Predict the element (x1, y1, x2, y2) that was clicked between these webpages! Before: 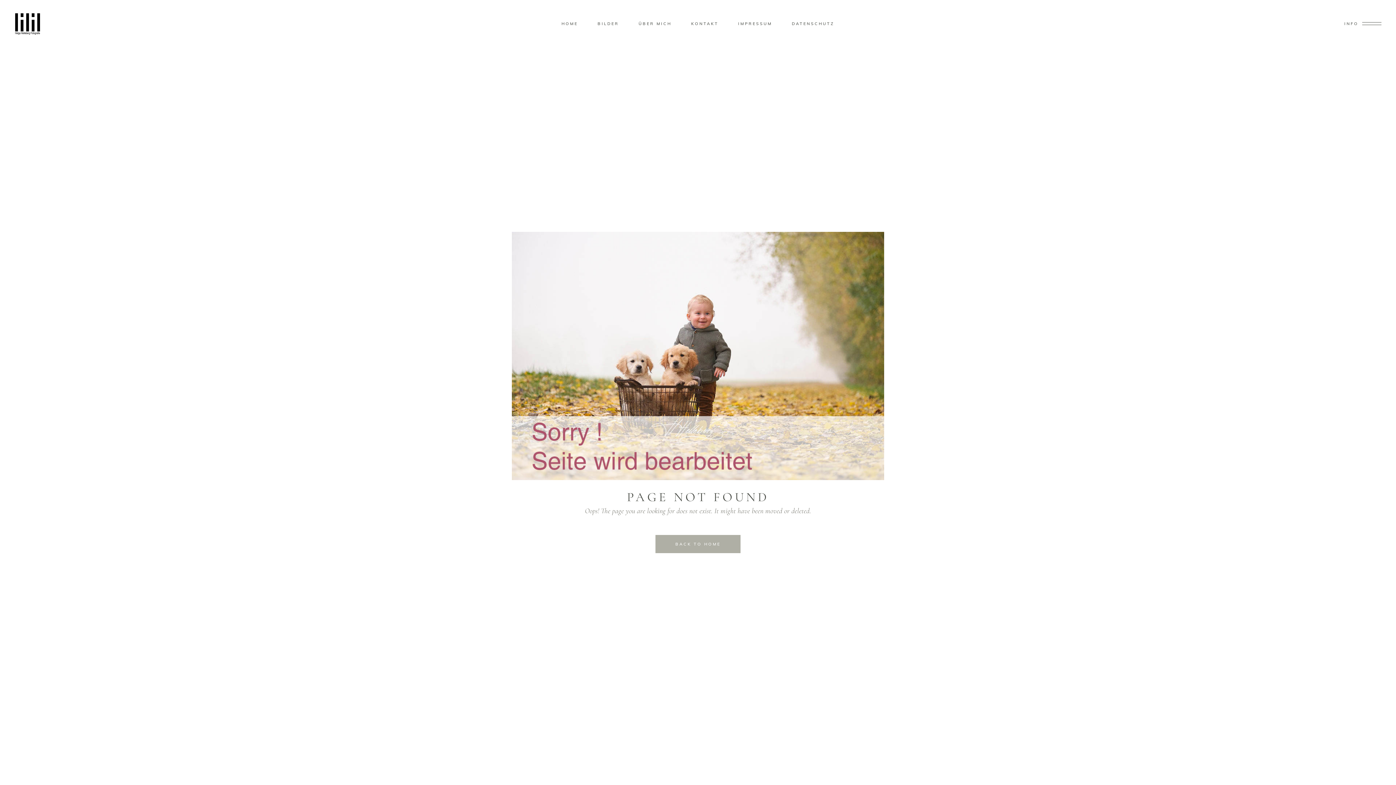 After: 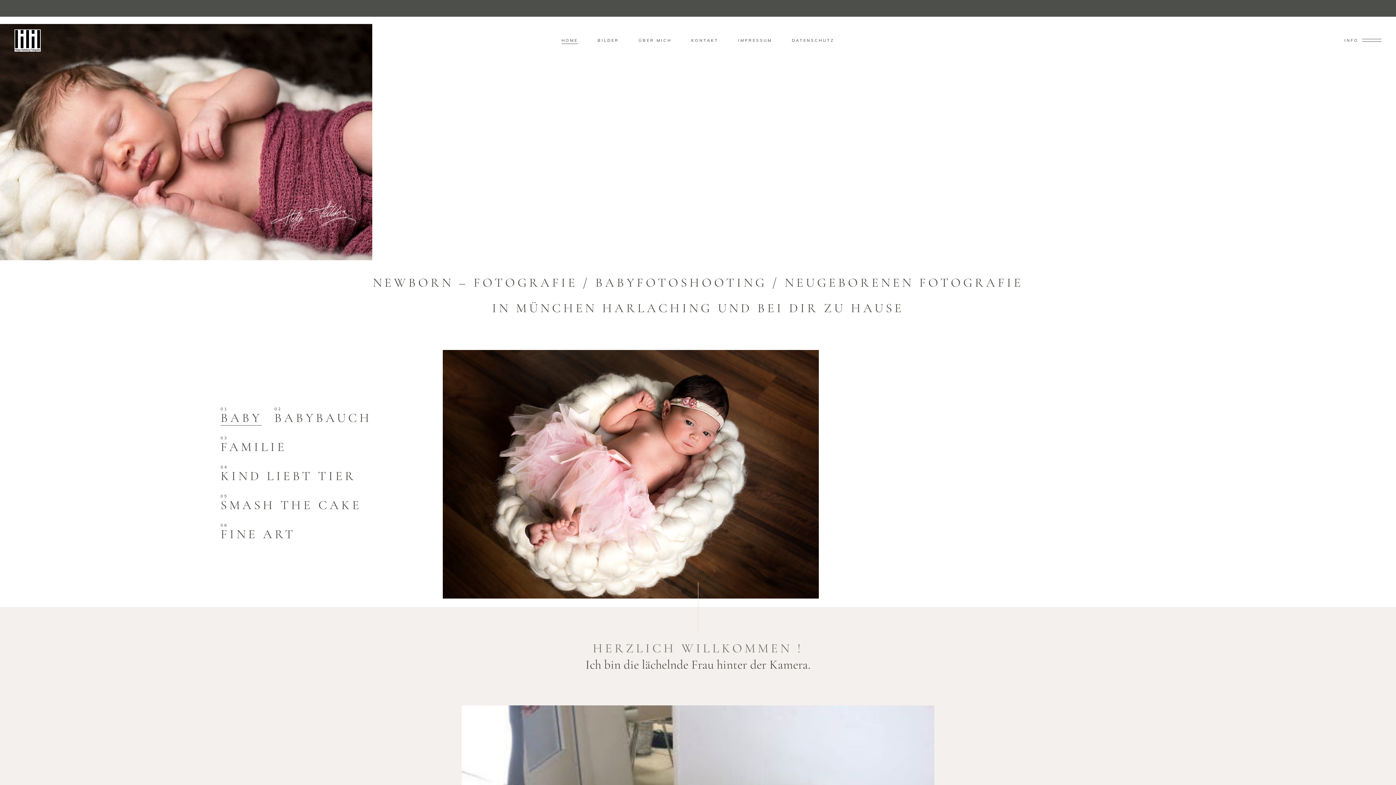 Action: label: BACK TO HOME bbox: (655, 535, 740, 553)